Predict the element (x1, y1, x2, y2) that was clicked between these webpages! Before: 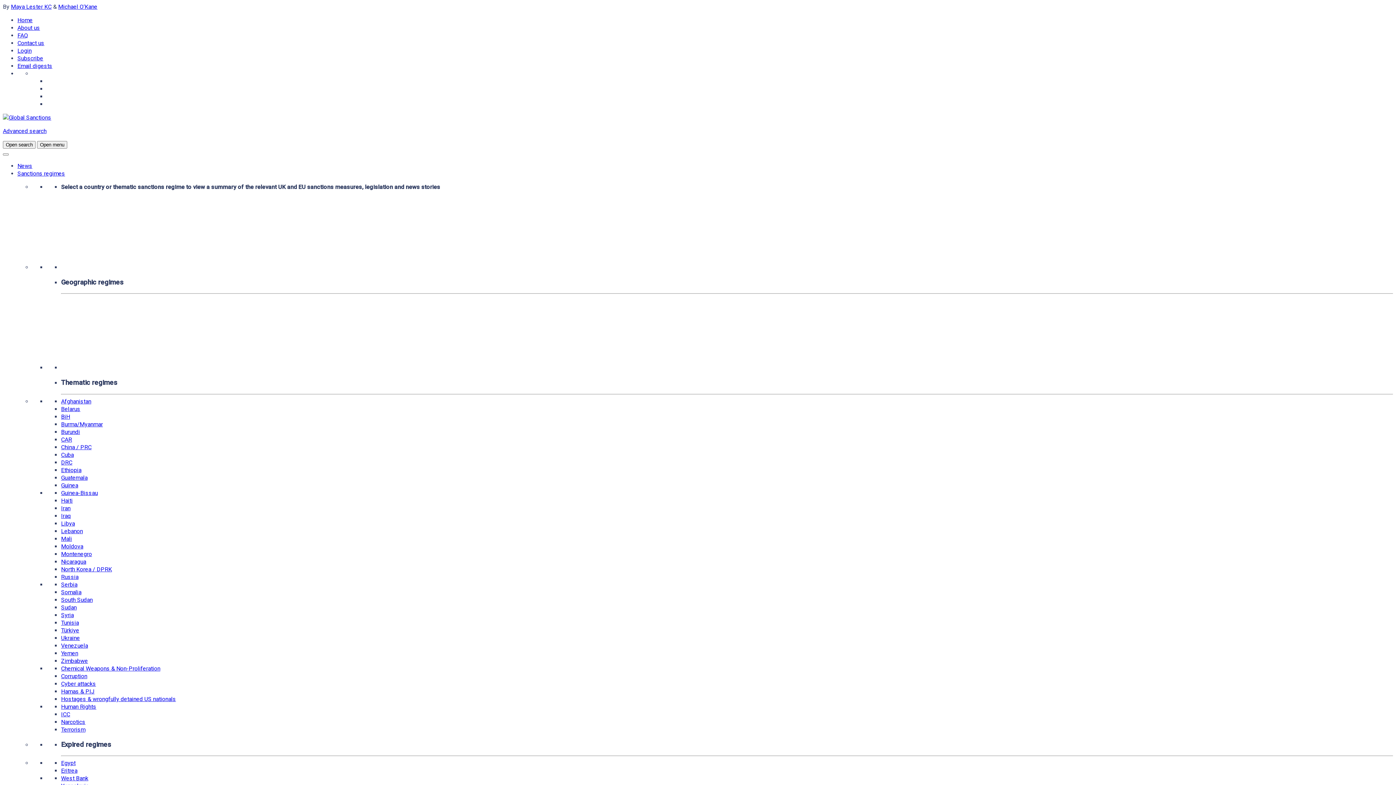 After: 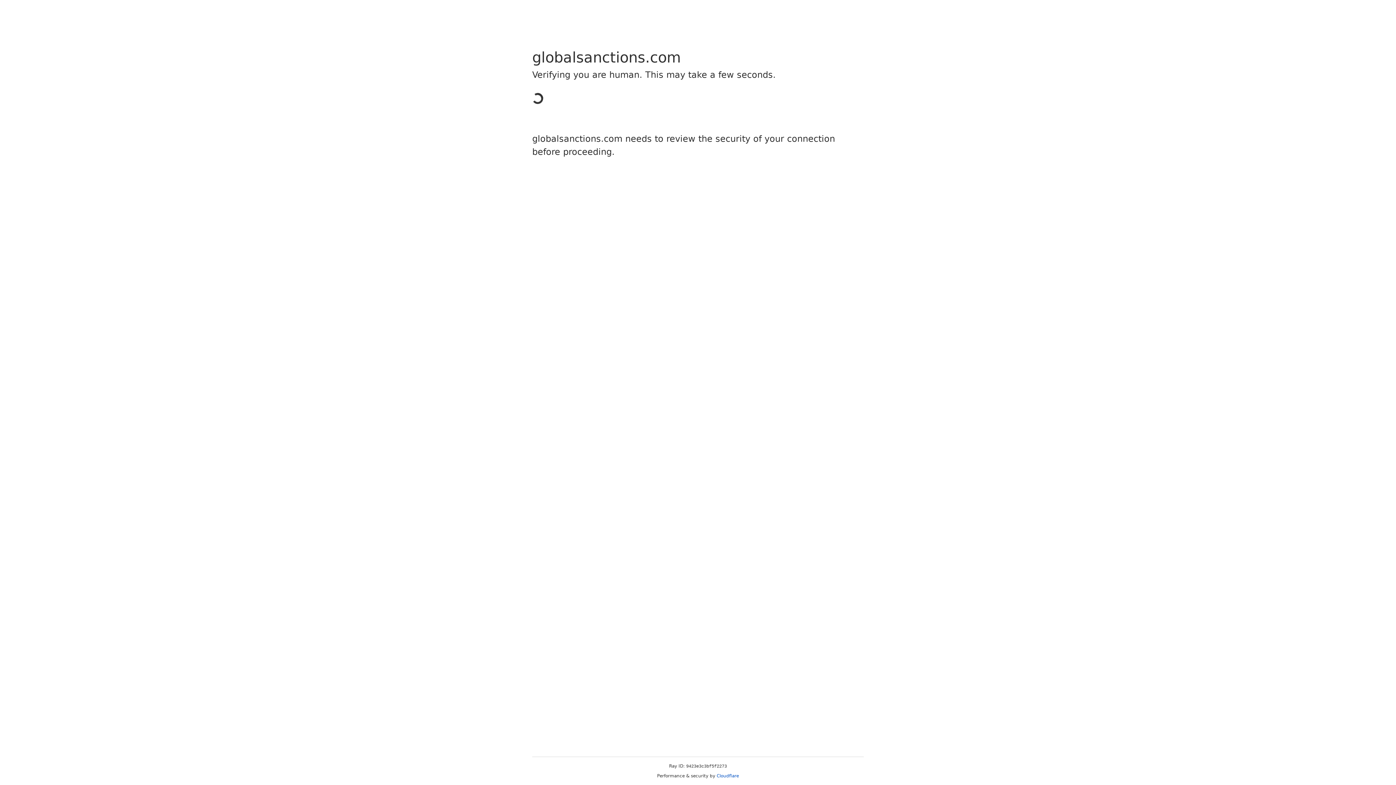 Action: label: Contact us bbox: (17, 39, 44, 46)